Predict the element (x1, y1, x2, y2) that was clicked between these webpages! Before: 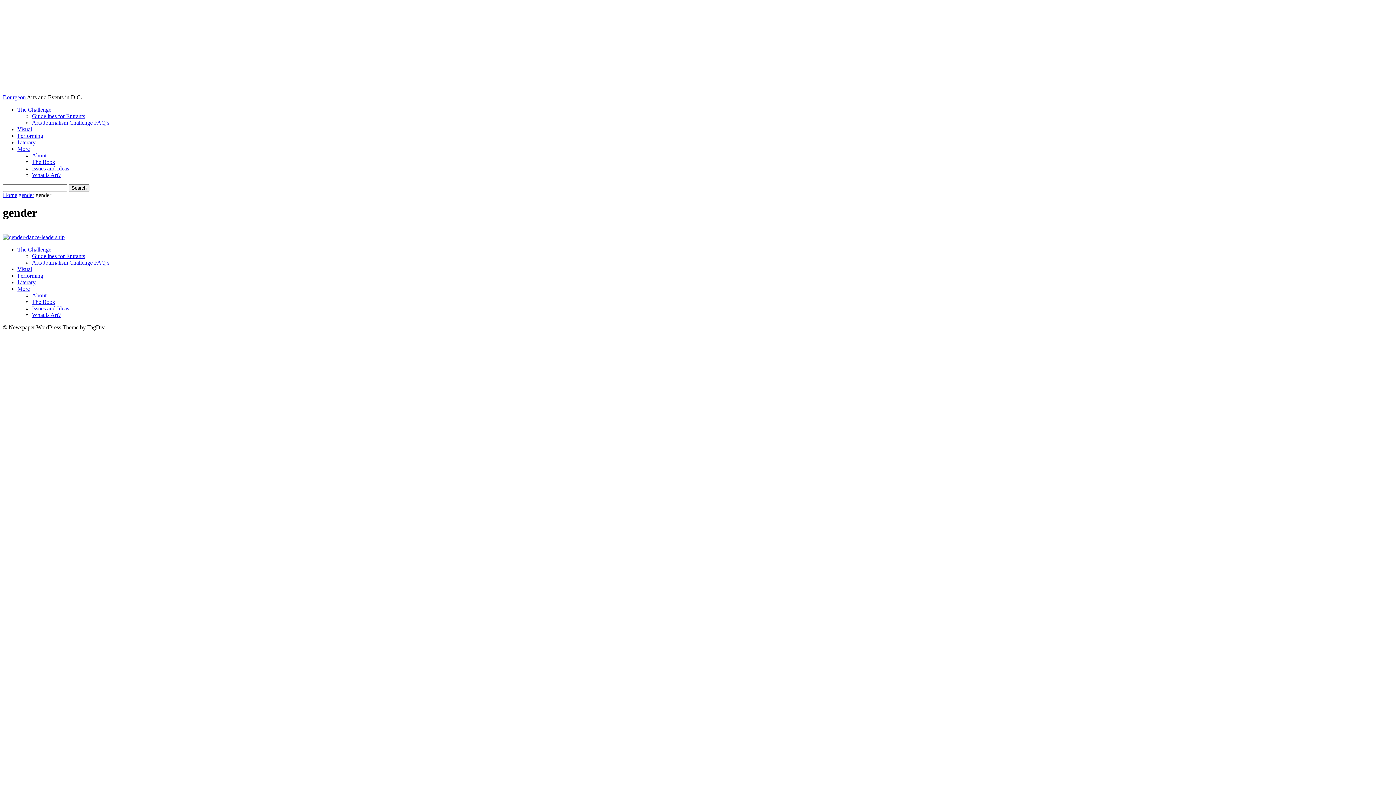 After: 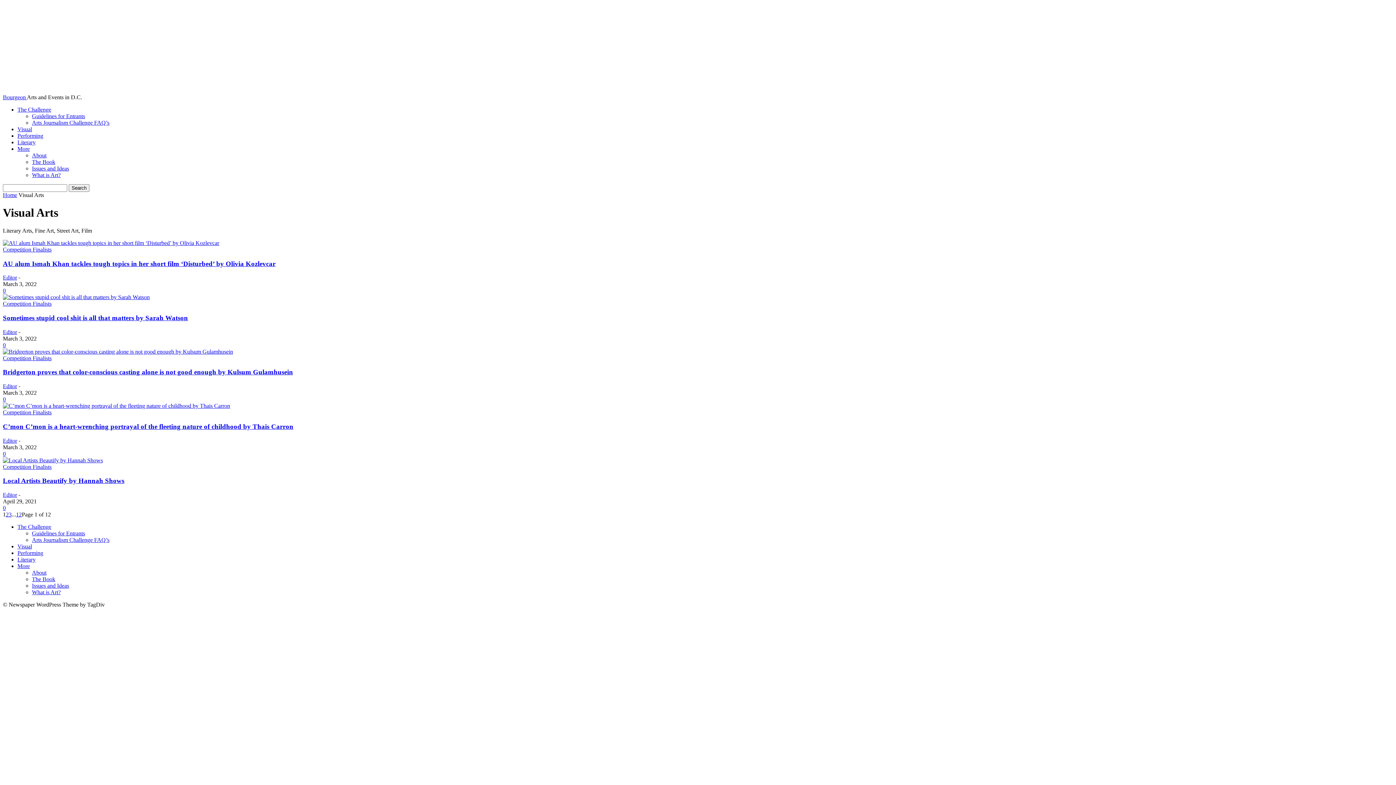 Action: bbox: (17, 126, 32, 132) label: Visual